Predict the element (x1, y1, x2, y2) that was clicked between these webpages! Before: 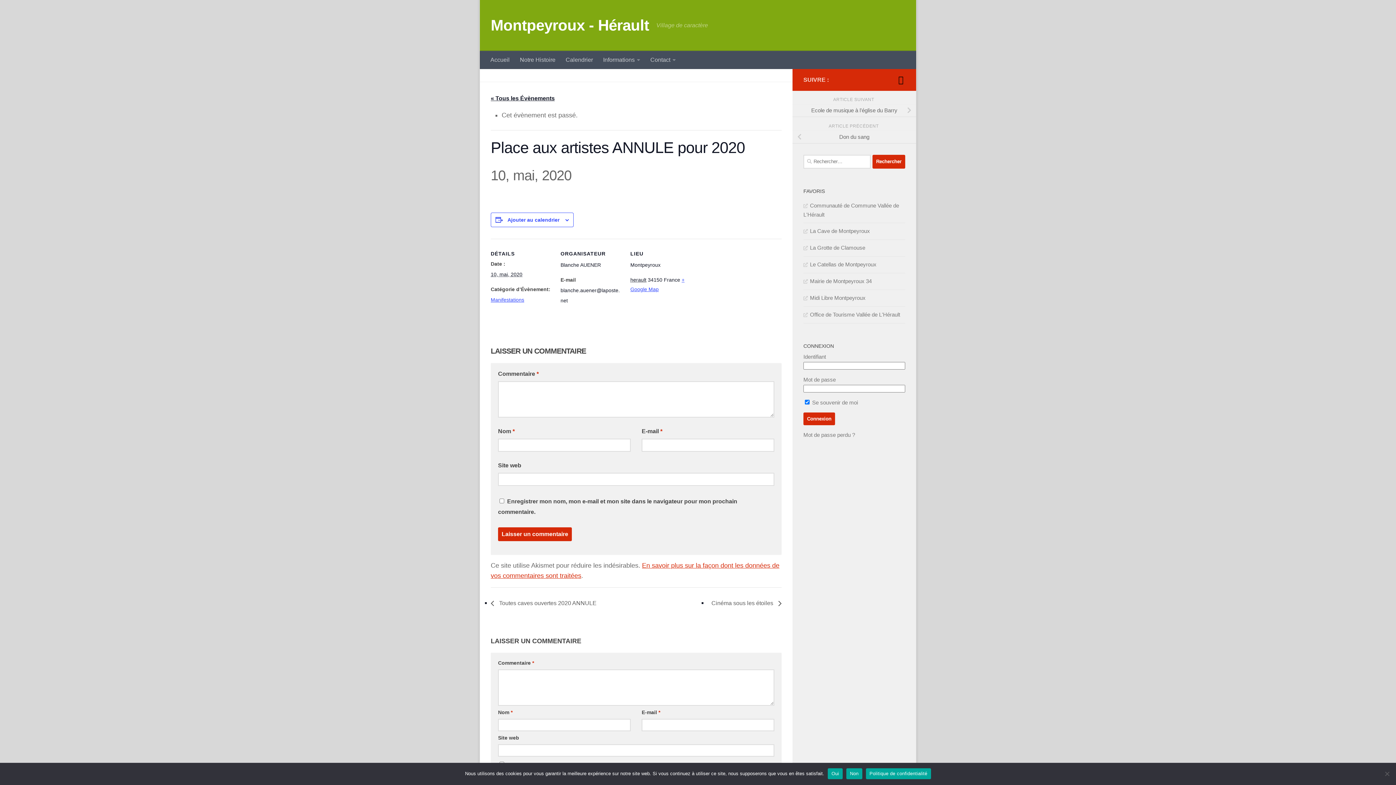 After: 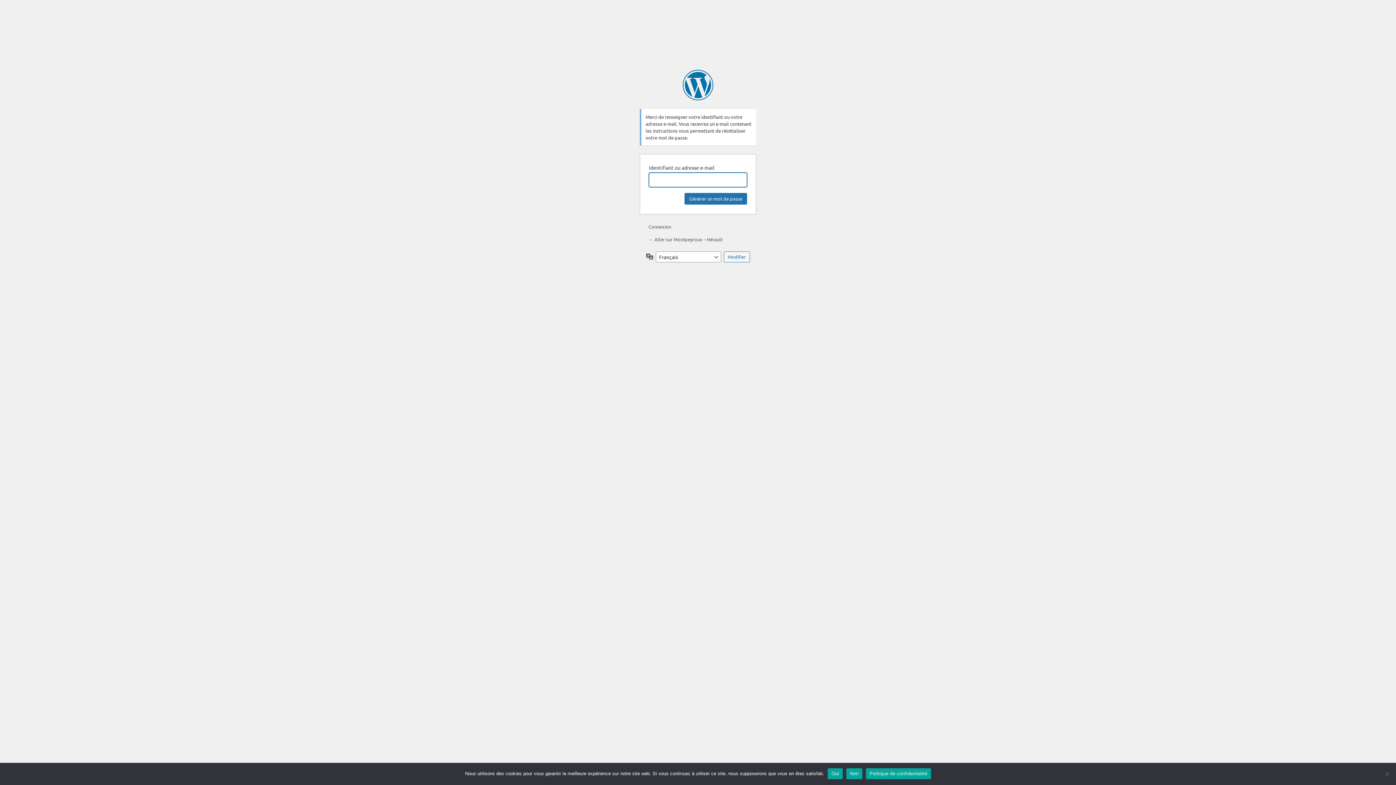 Action: label: Mot de passe perdu ? bbox: (803, 431, 855, 438)